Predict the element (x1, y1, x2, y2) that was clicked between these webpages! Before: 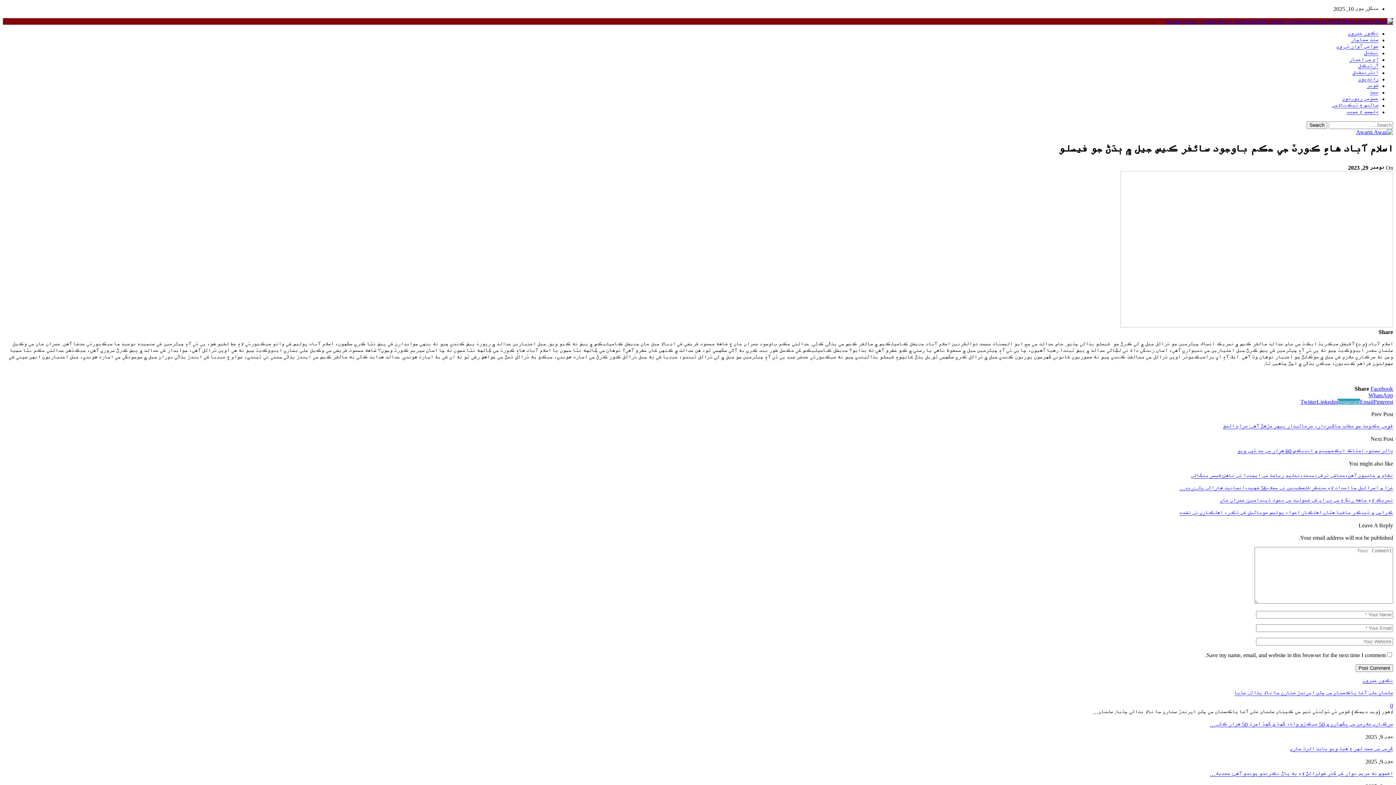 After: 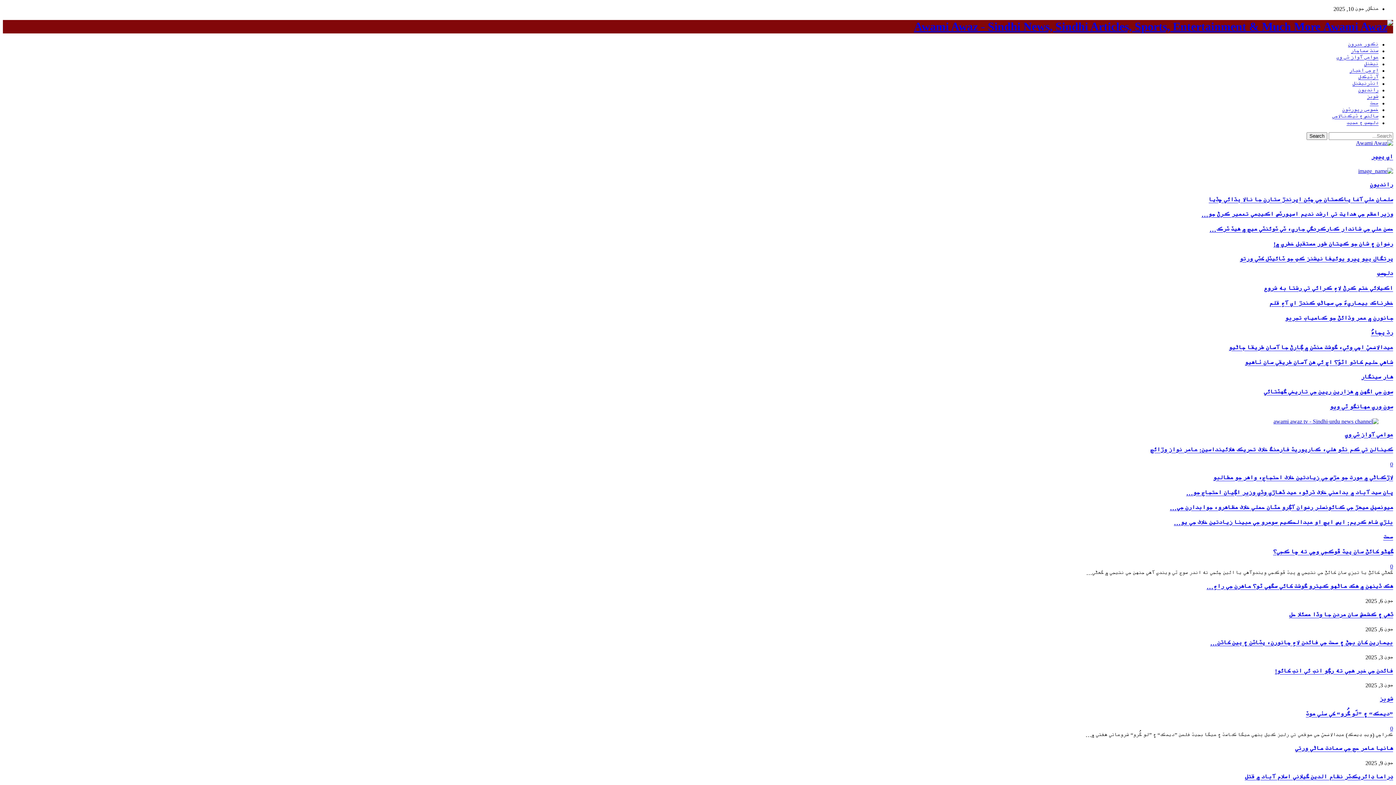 Action: bbox: (1120, 322, 1393, 328)